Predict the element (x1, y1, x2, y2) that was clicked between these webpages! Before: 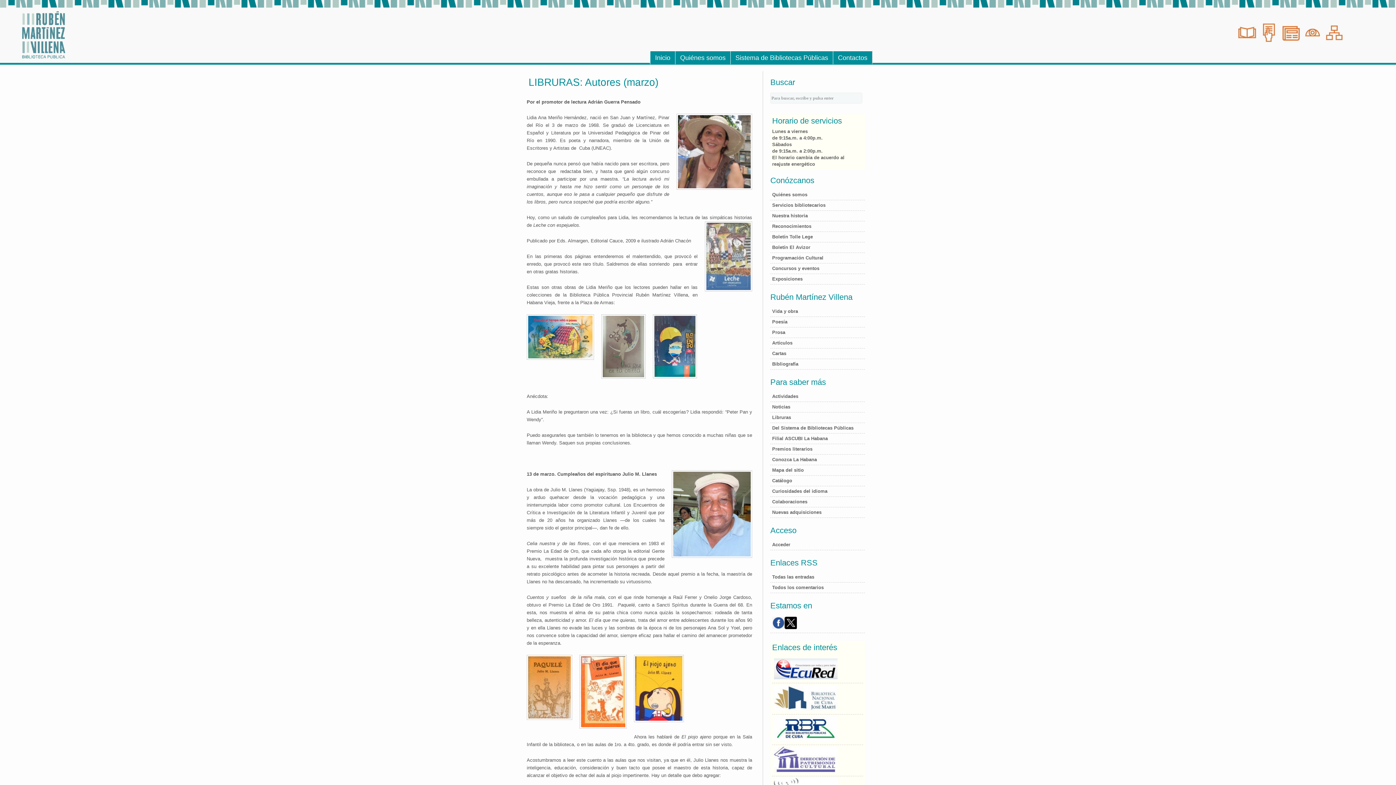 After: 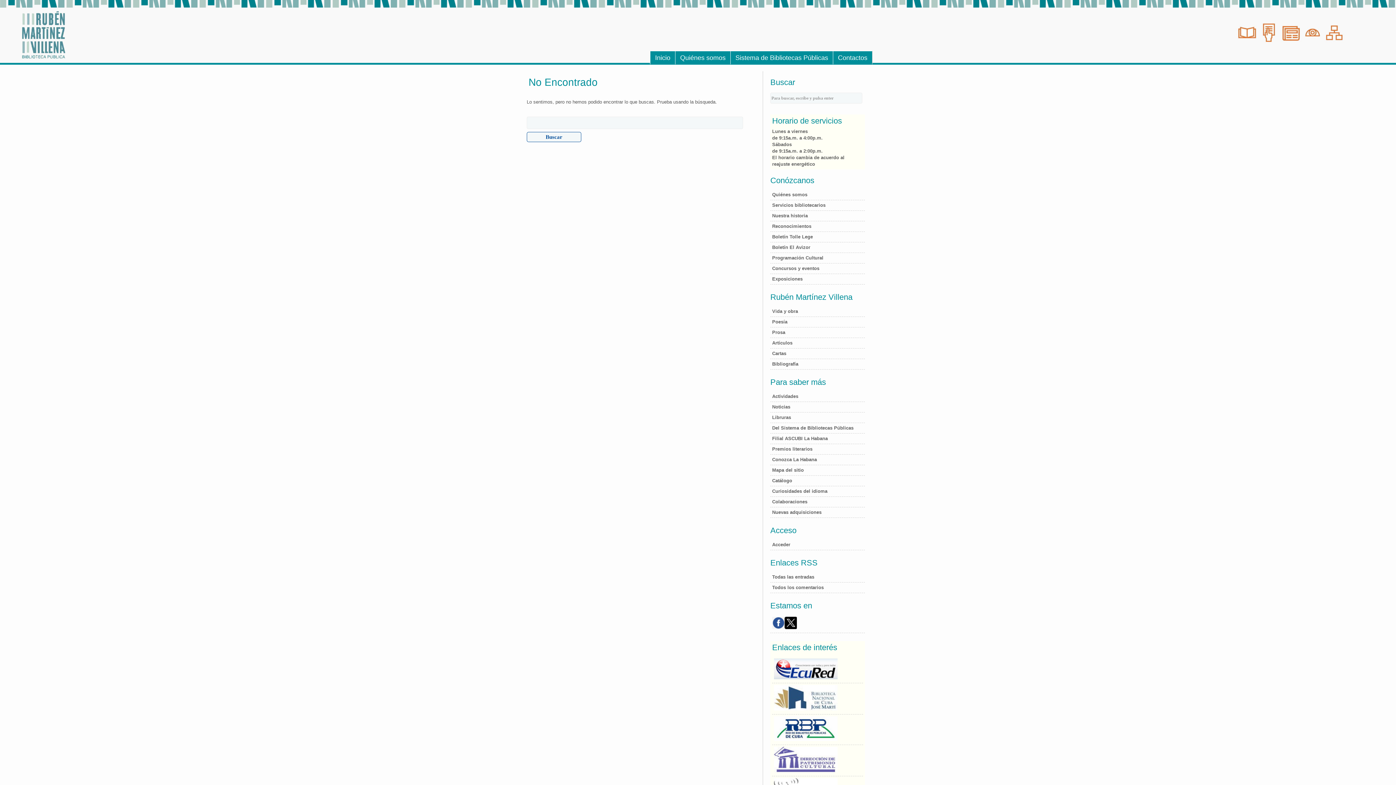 Action: bbox: (1323, 21, 1345, 43) label: Sala de Consultas Electr�nicas